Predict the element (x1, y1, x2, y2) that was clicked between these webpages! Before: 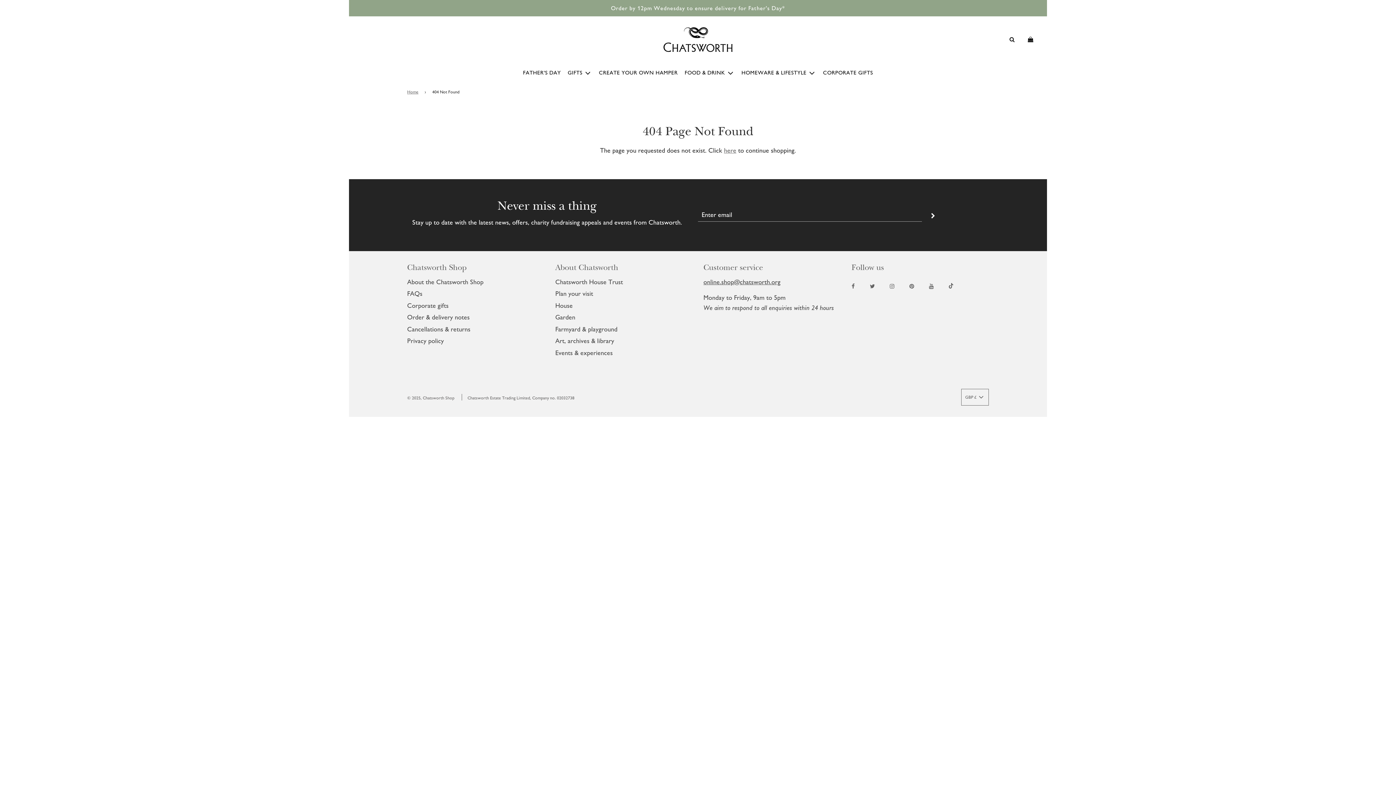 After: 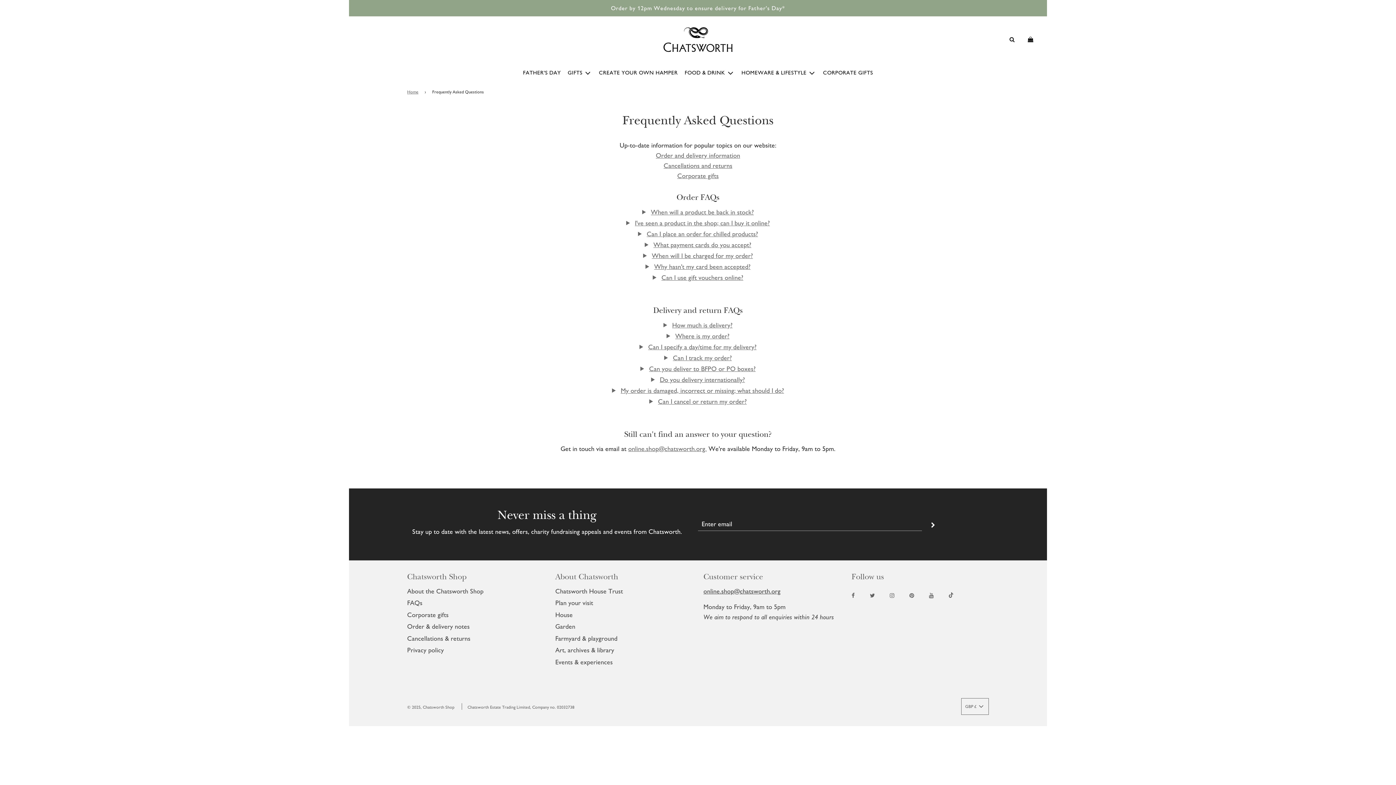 Action: label: FAQs bbox: (407, 289, 422, 297)